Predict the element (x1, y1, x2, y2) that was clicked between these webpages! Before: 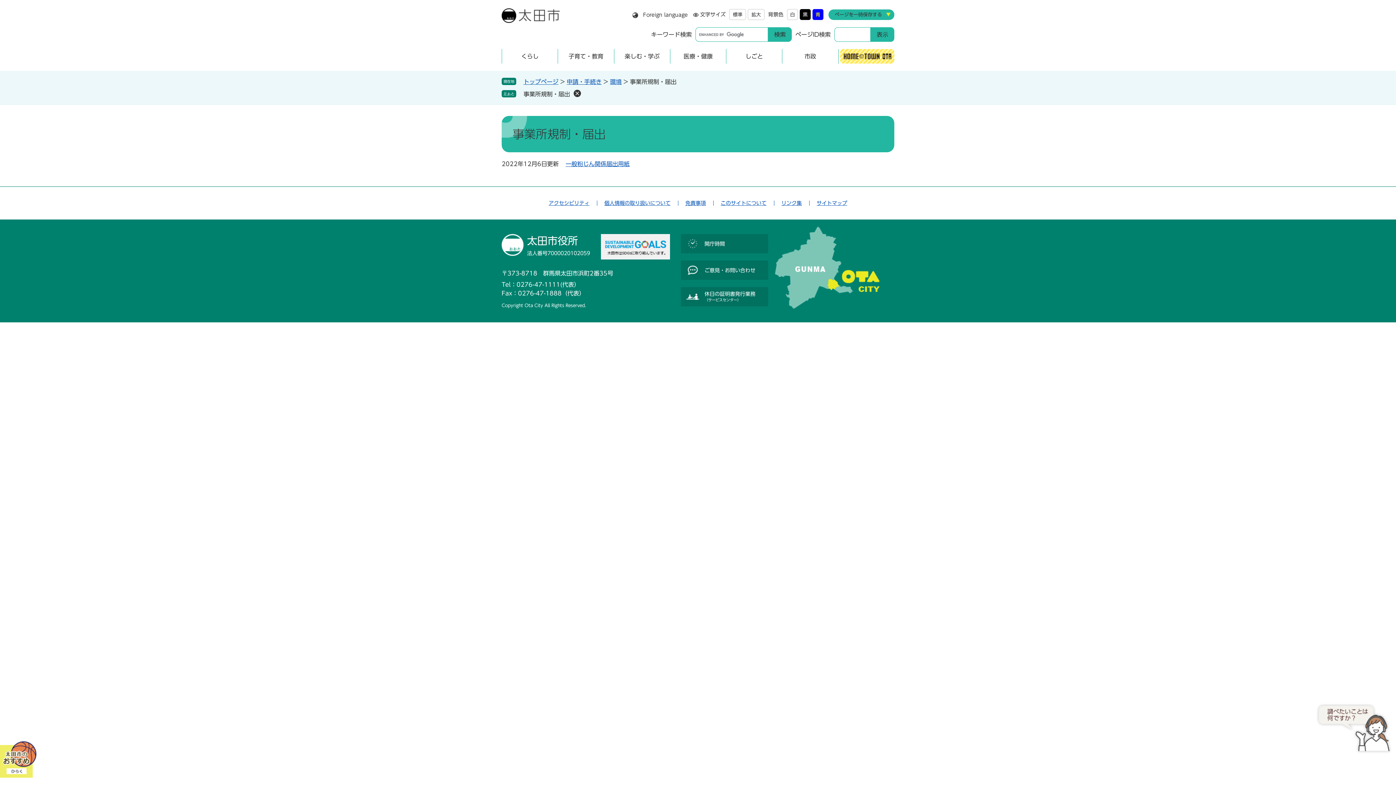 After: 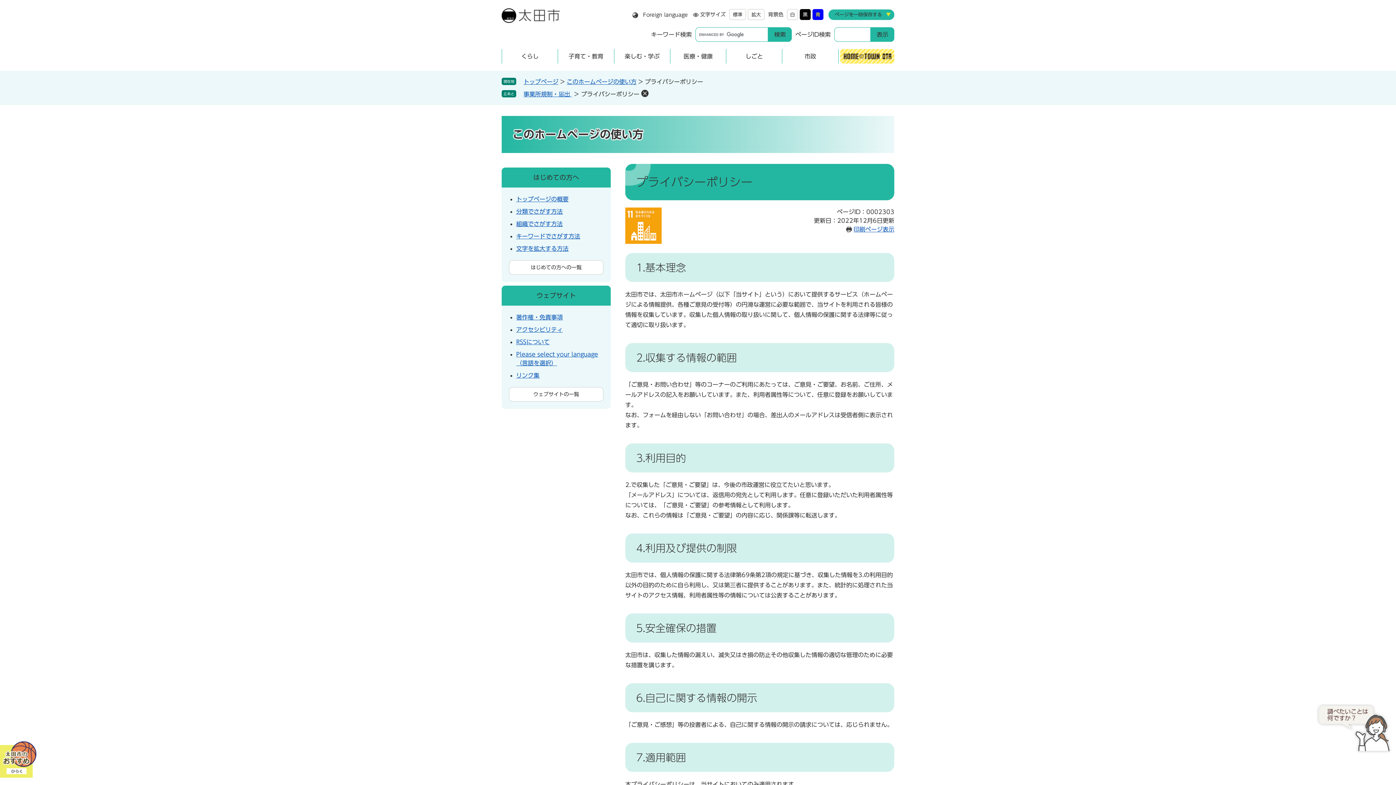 Action: bbox: (596, 197, 678, 209) label: 個人情報の取り扱いについて